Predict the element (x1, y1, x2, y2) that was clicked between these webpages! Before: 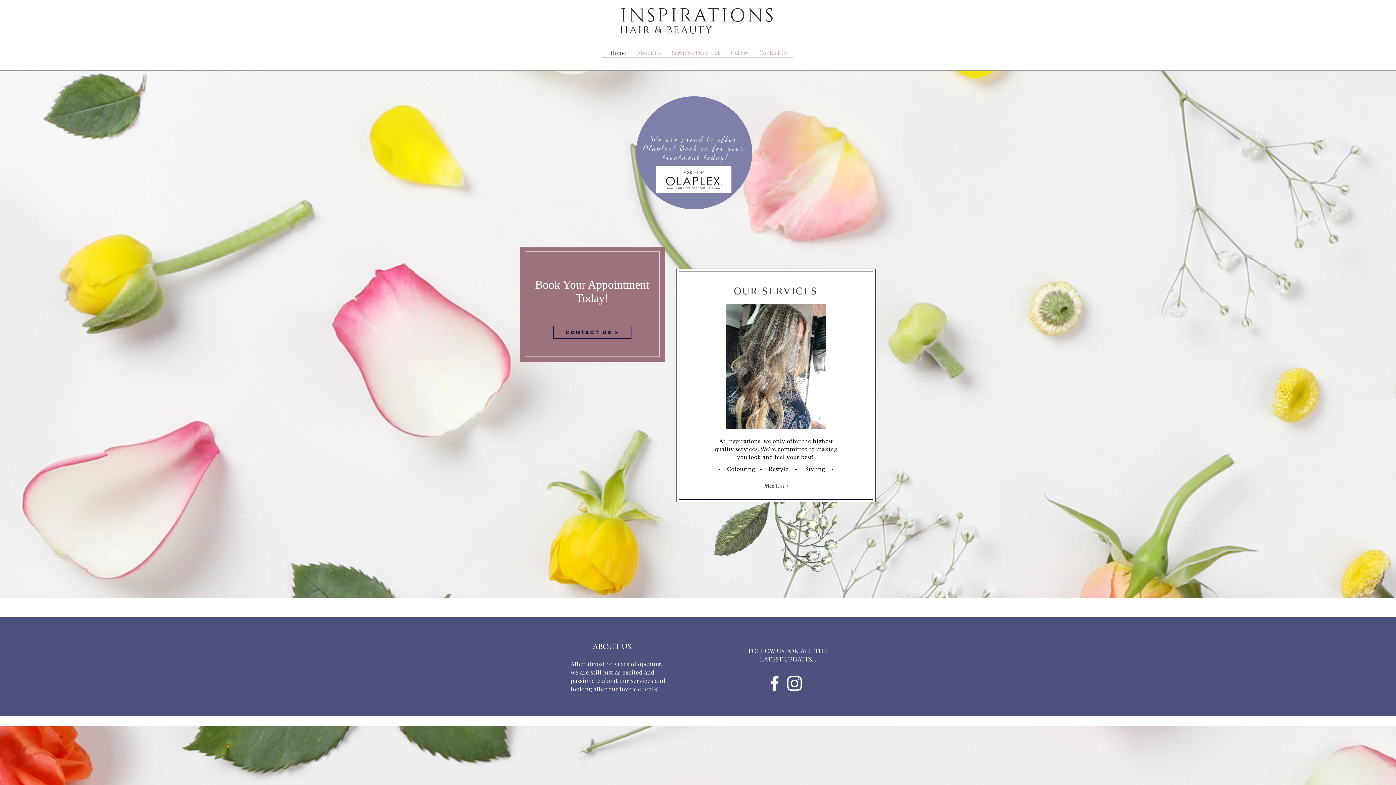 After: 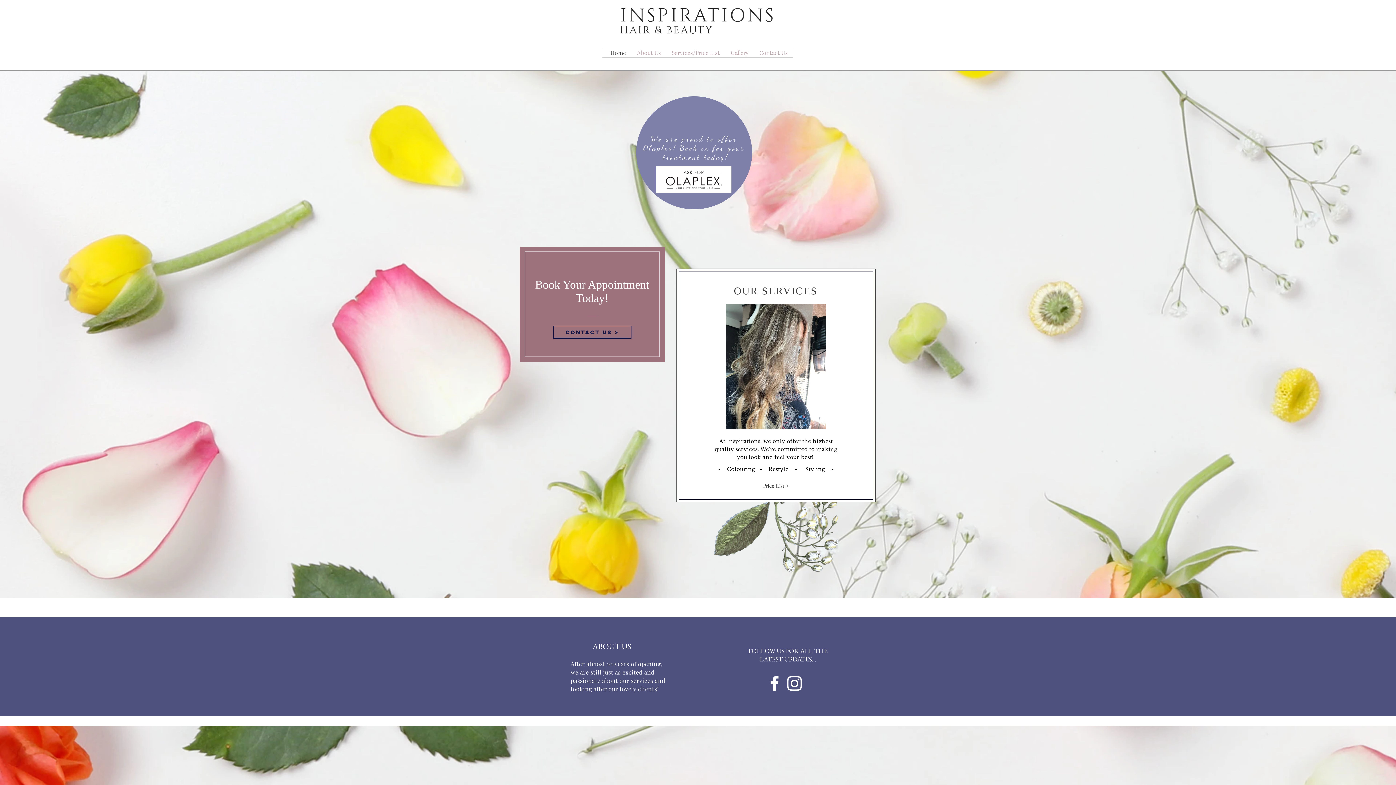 Action: label: Home bbox: (605, 49, 631, 57)